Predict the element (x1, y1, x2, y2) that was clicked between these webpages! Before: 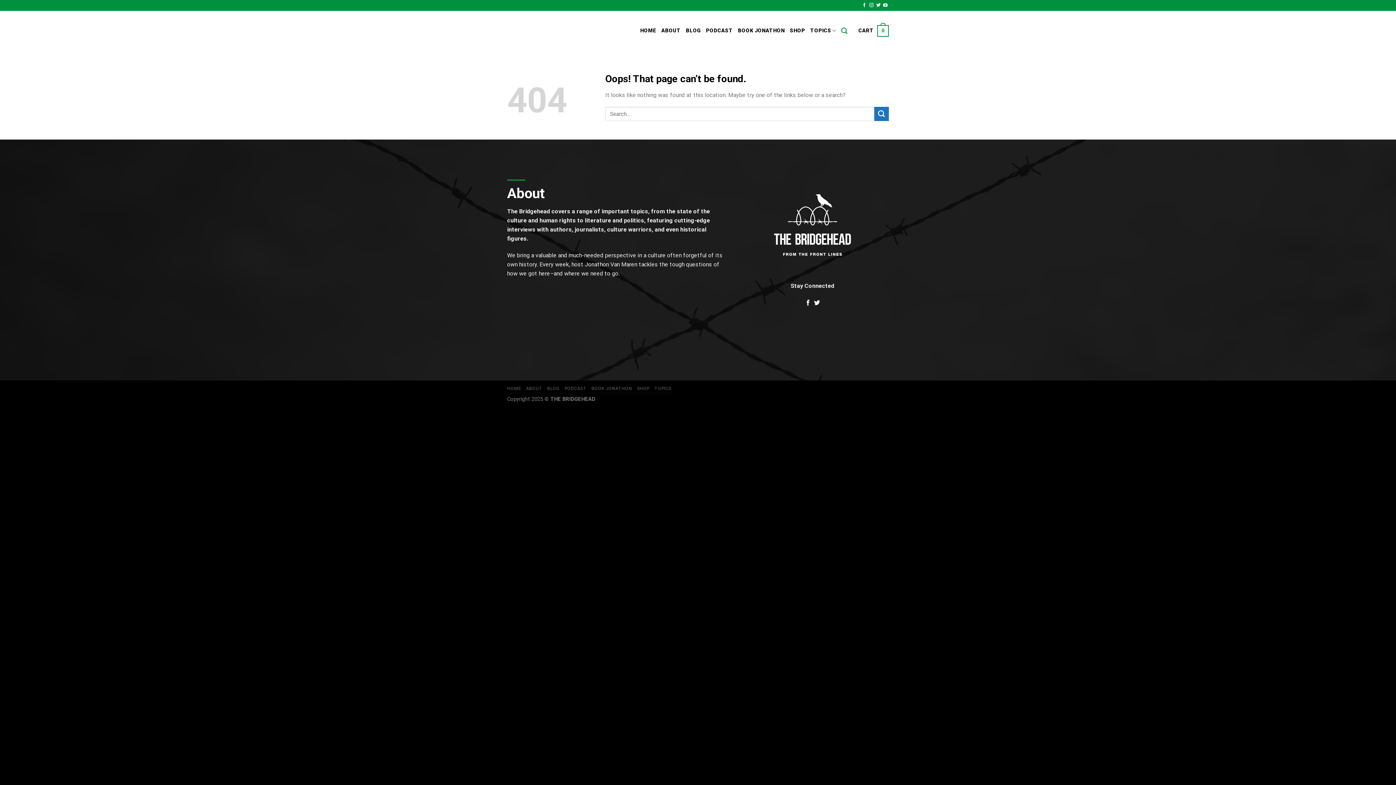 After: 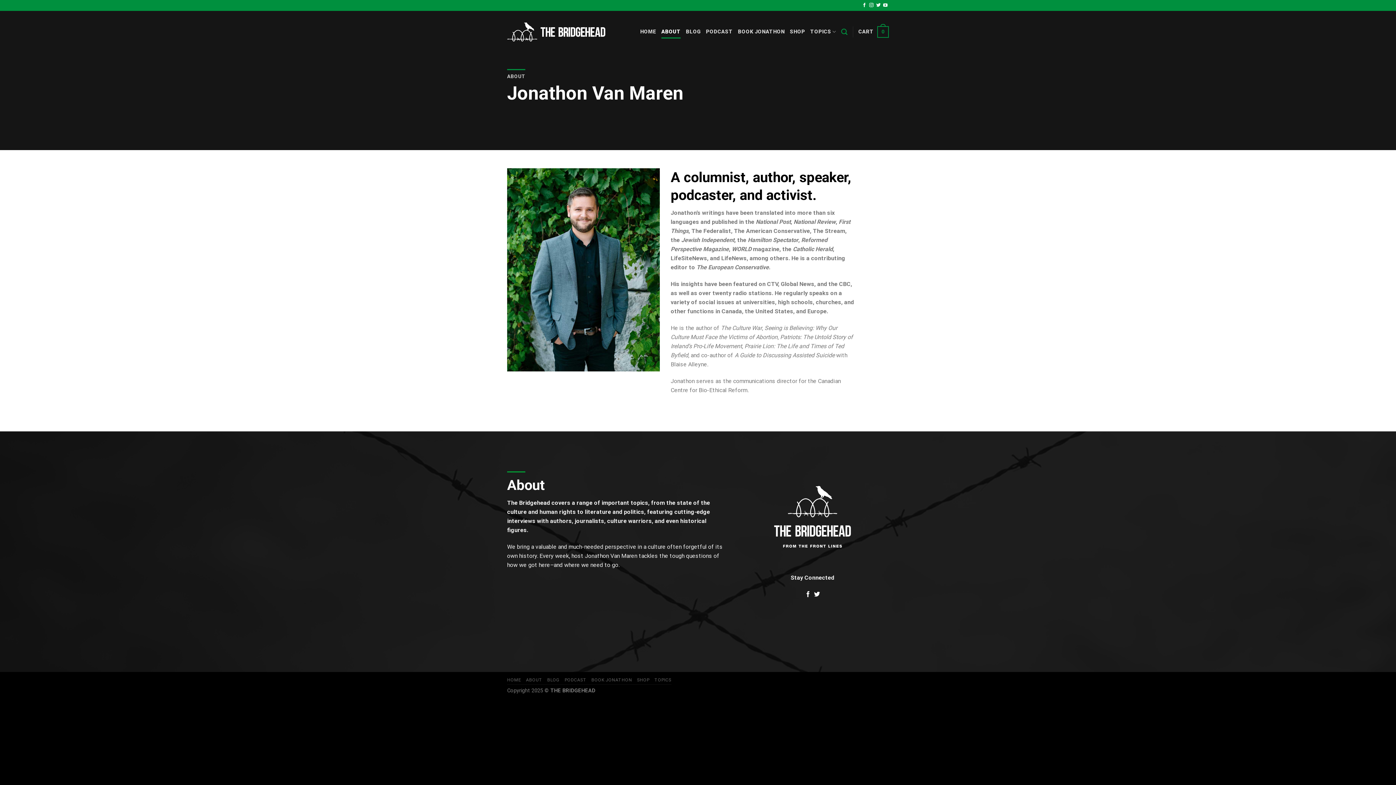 Action: bbox: (661, 24, 680, 37) label: ABOUT